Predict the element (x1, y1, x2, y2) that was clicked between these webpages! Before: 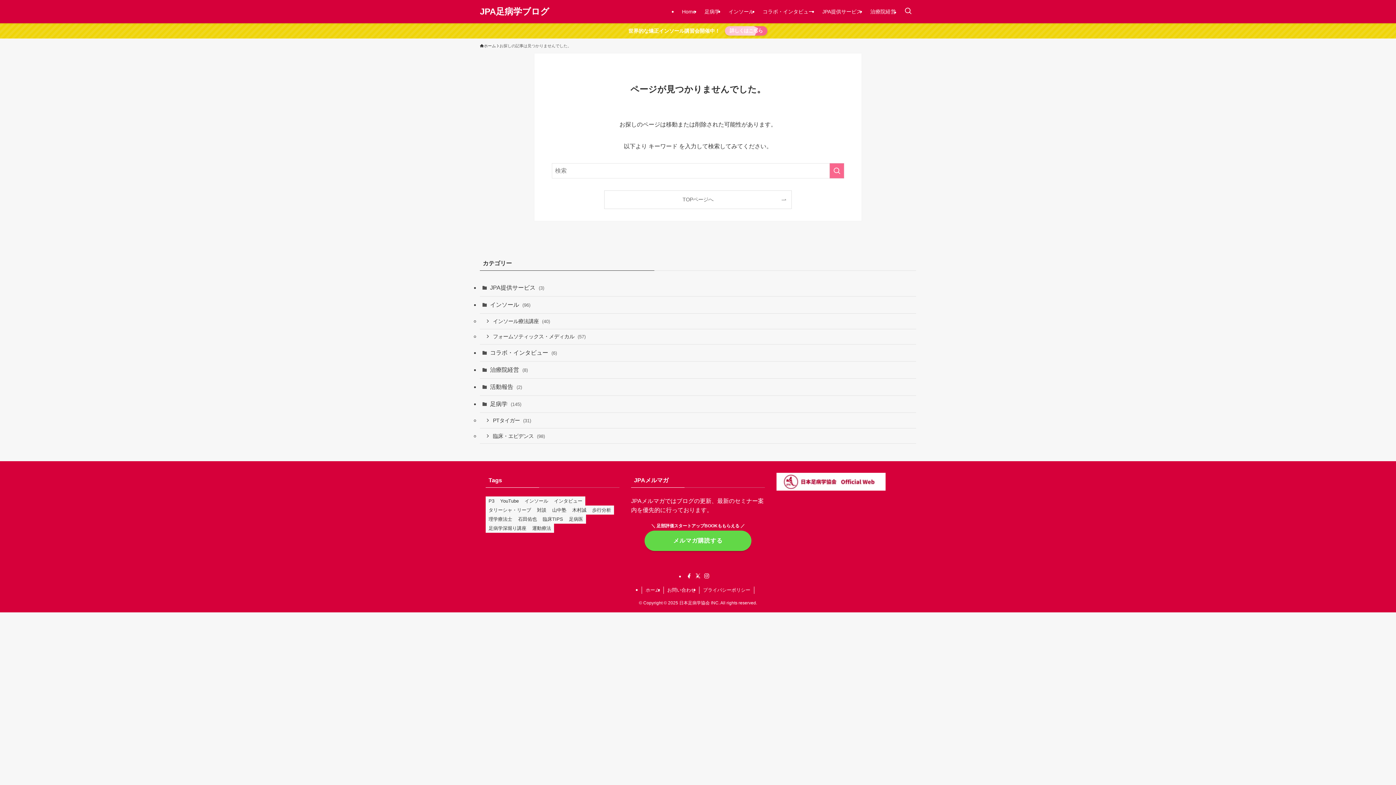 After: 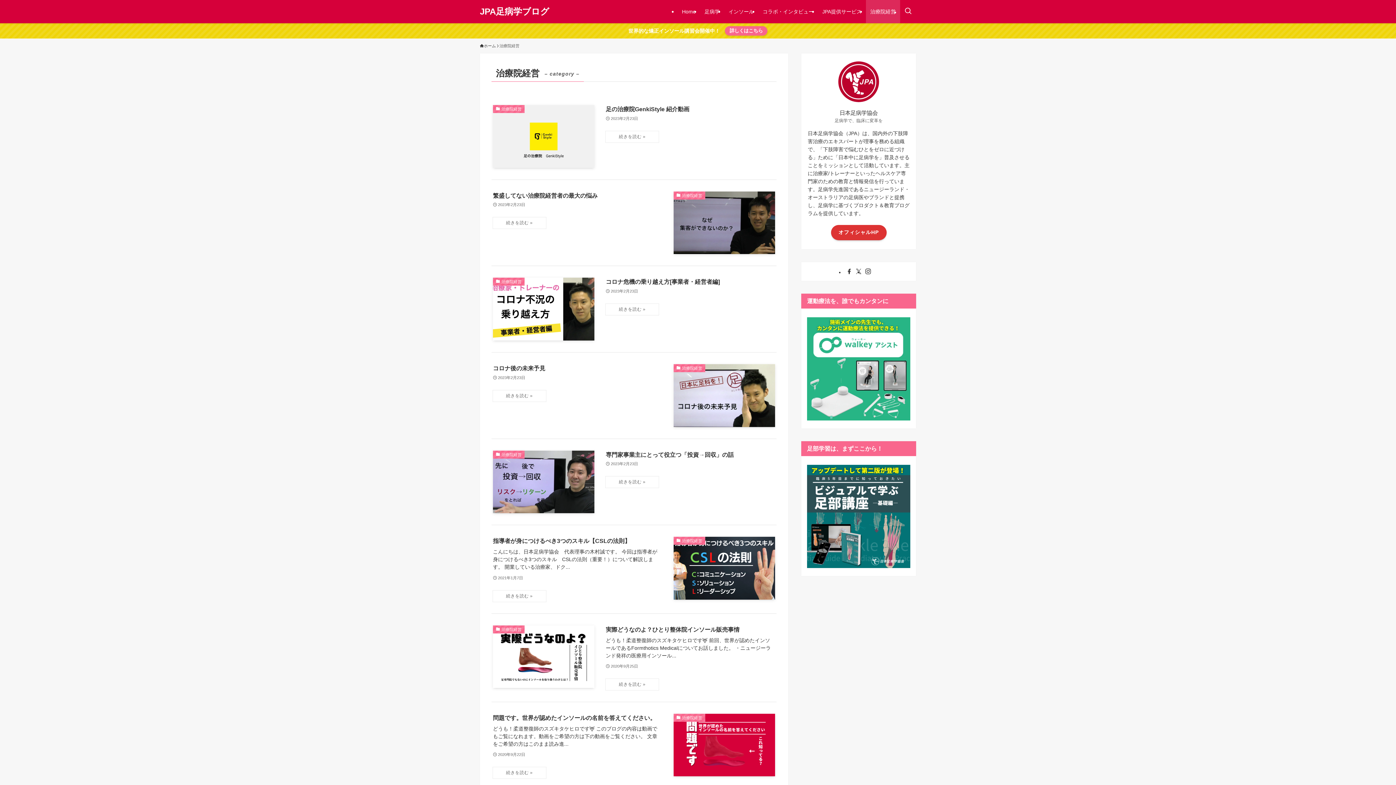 Action: label: 治療院経営 bbox: (866, 0, 900, 23)